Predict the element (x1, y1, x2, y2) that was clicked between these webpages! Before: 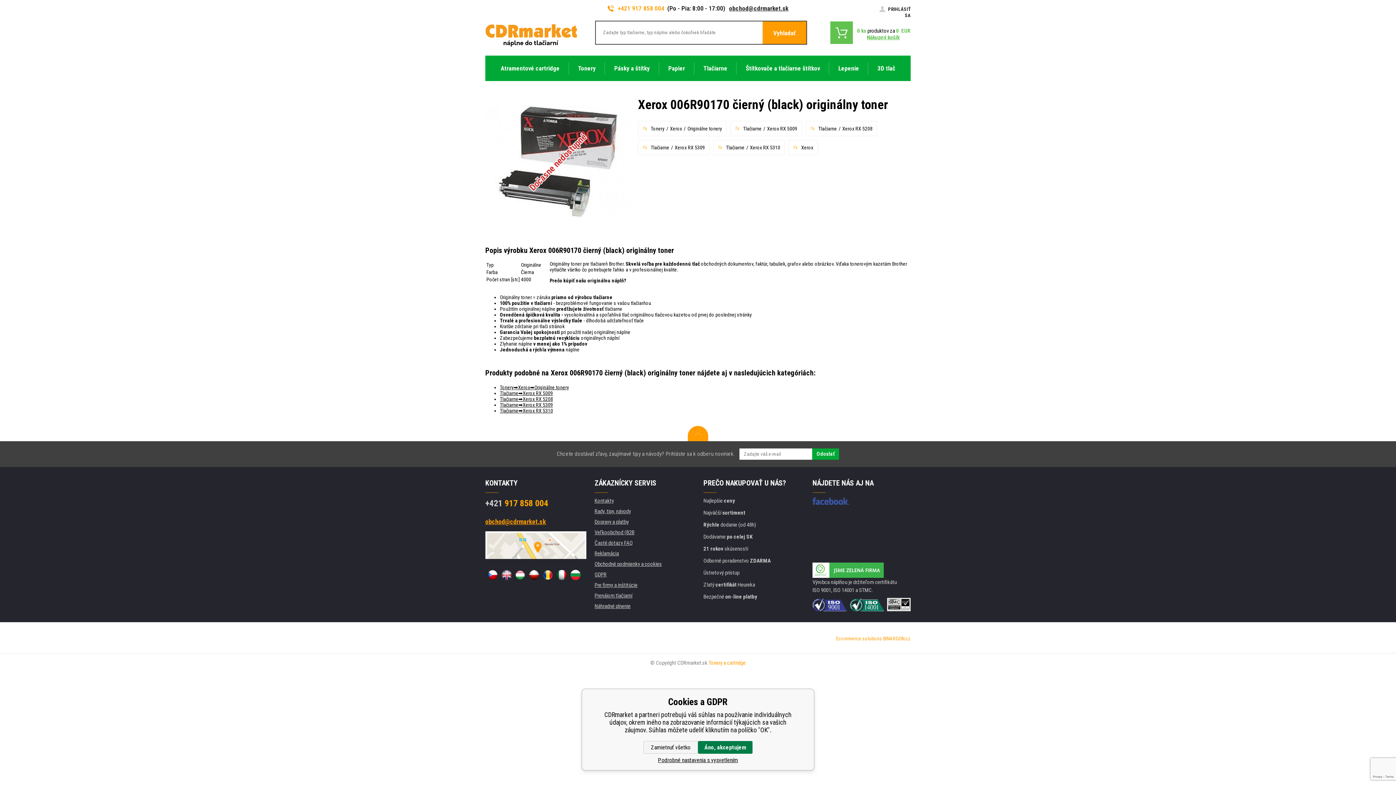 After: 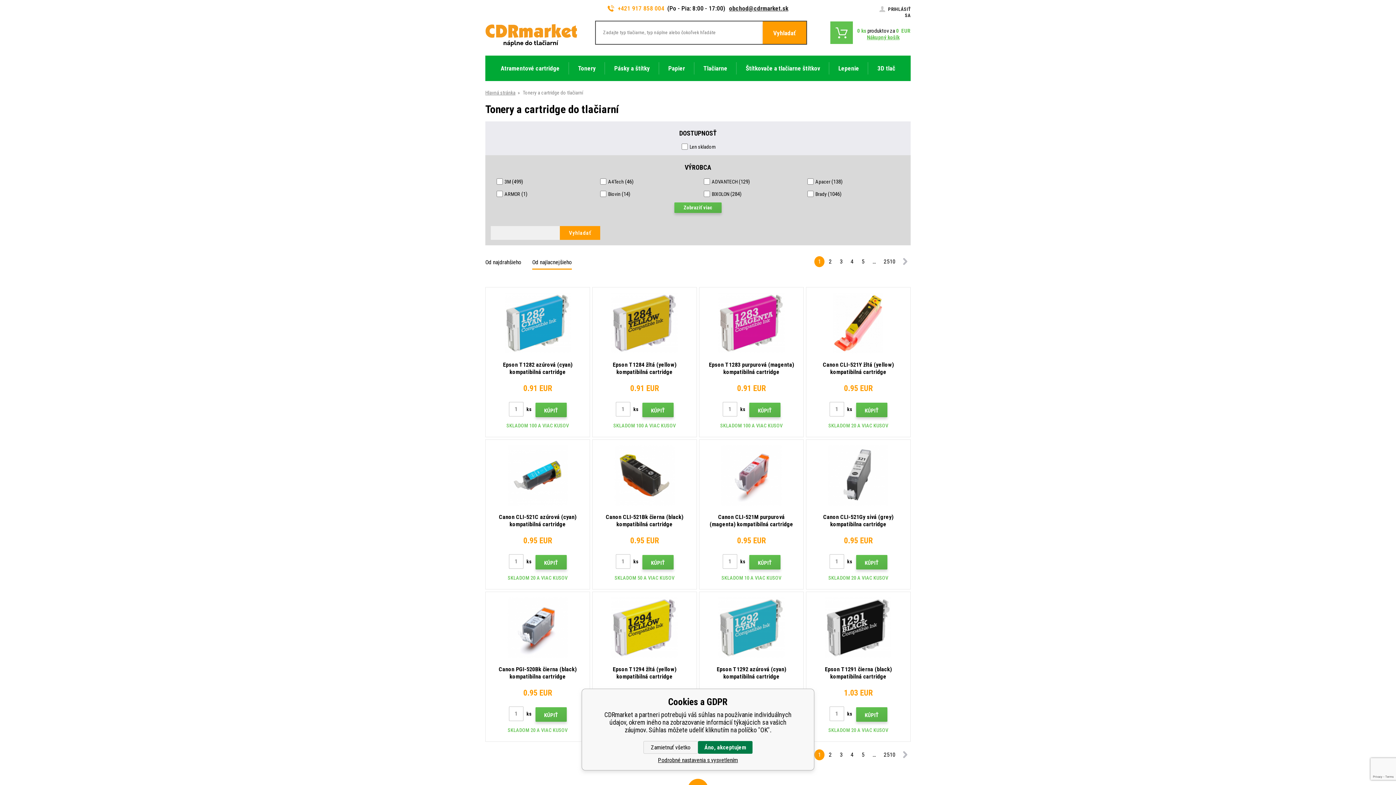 Action: label: Vyhladať bbox: (762, 21, 806, 43)